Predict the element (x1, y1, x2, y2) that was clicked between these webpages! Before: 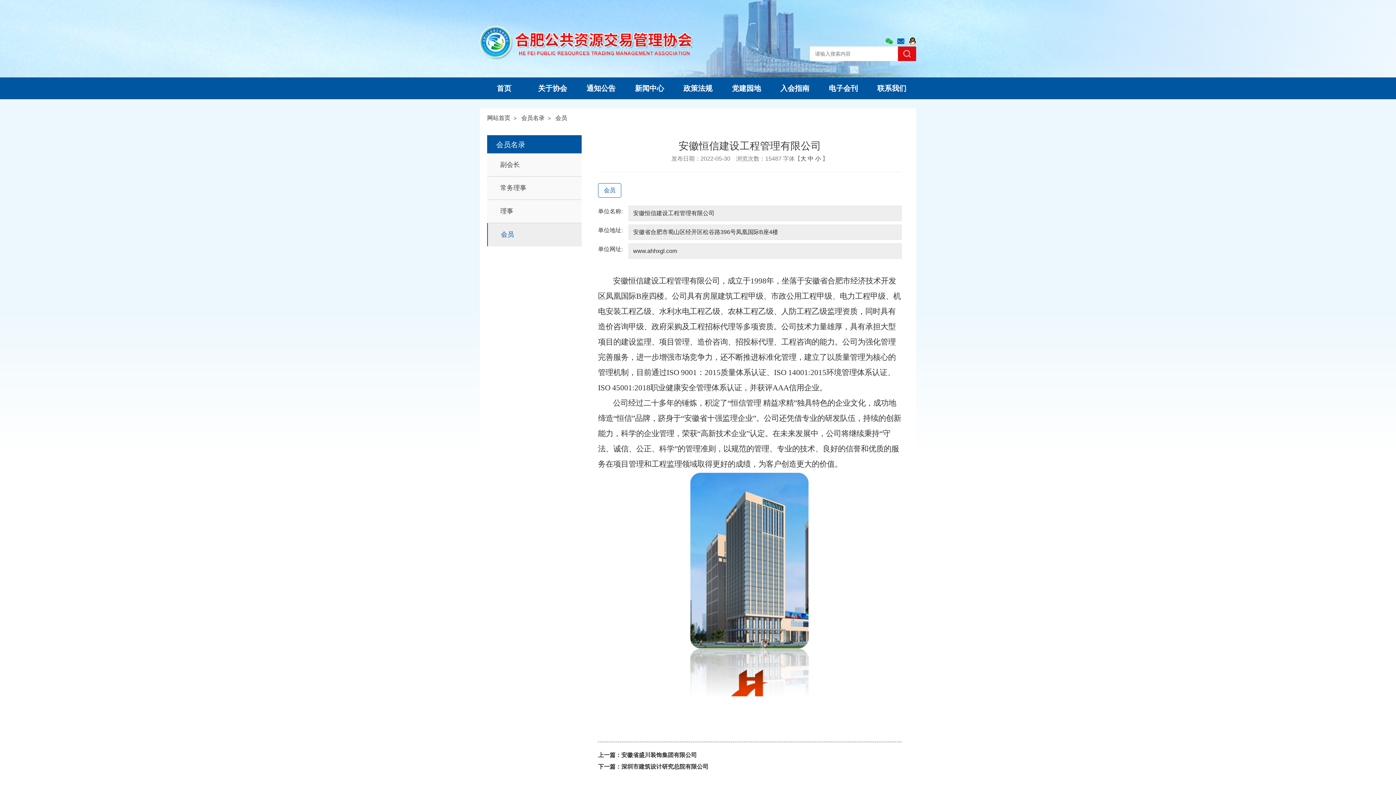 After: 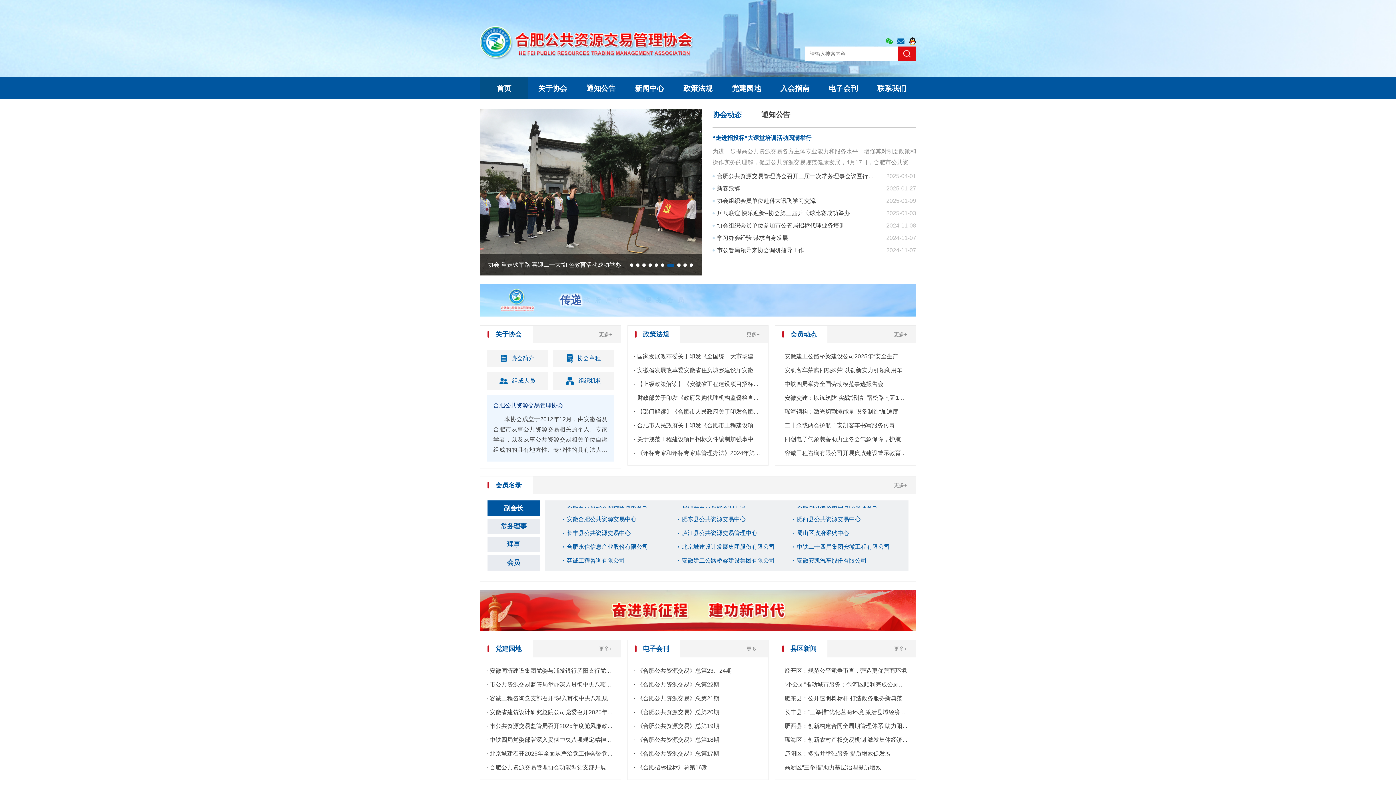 Action: label: 网站首页 bbox: (487, 108, 512, 128)